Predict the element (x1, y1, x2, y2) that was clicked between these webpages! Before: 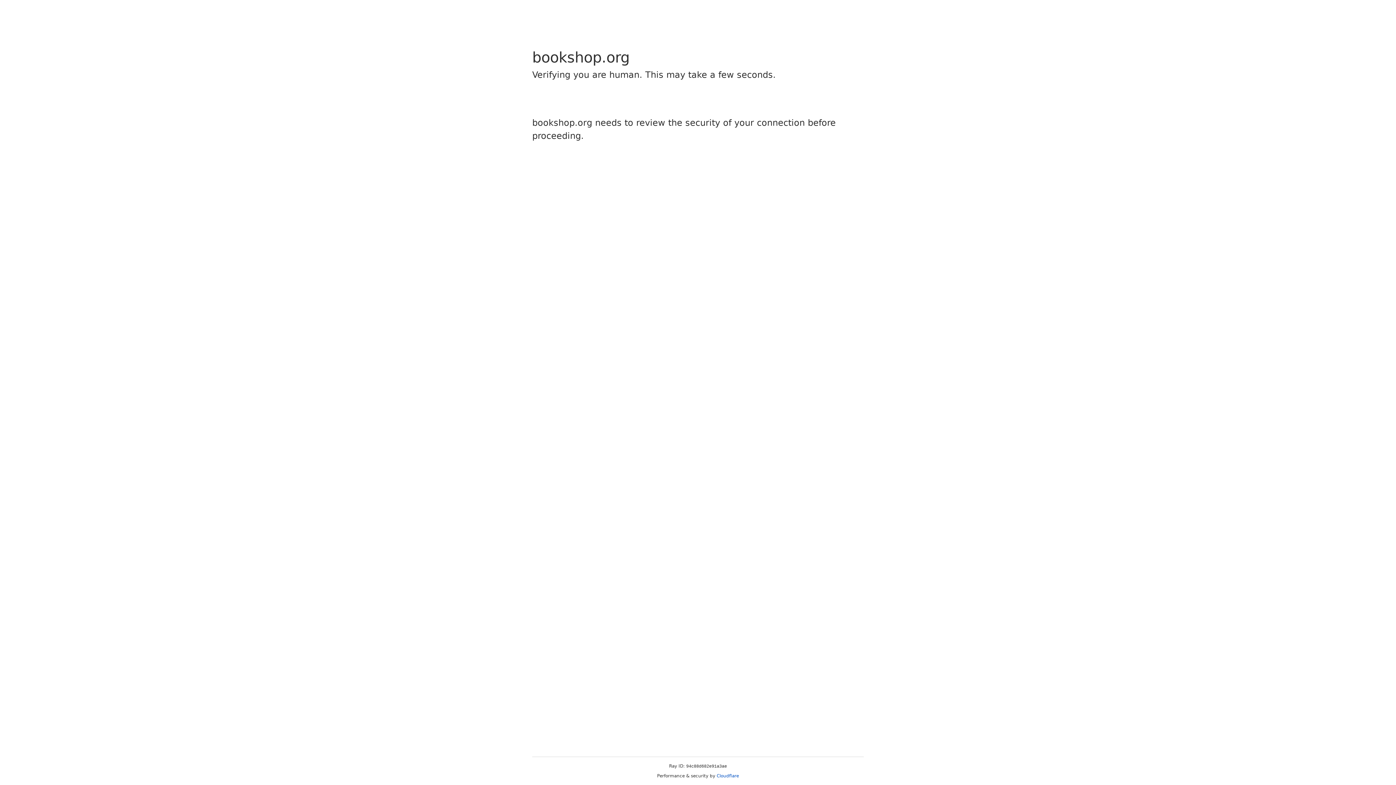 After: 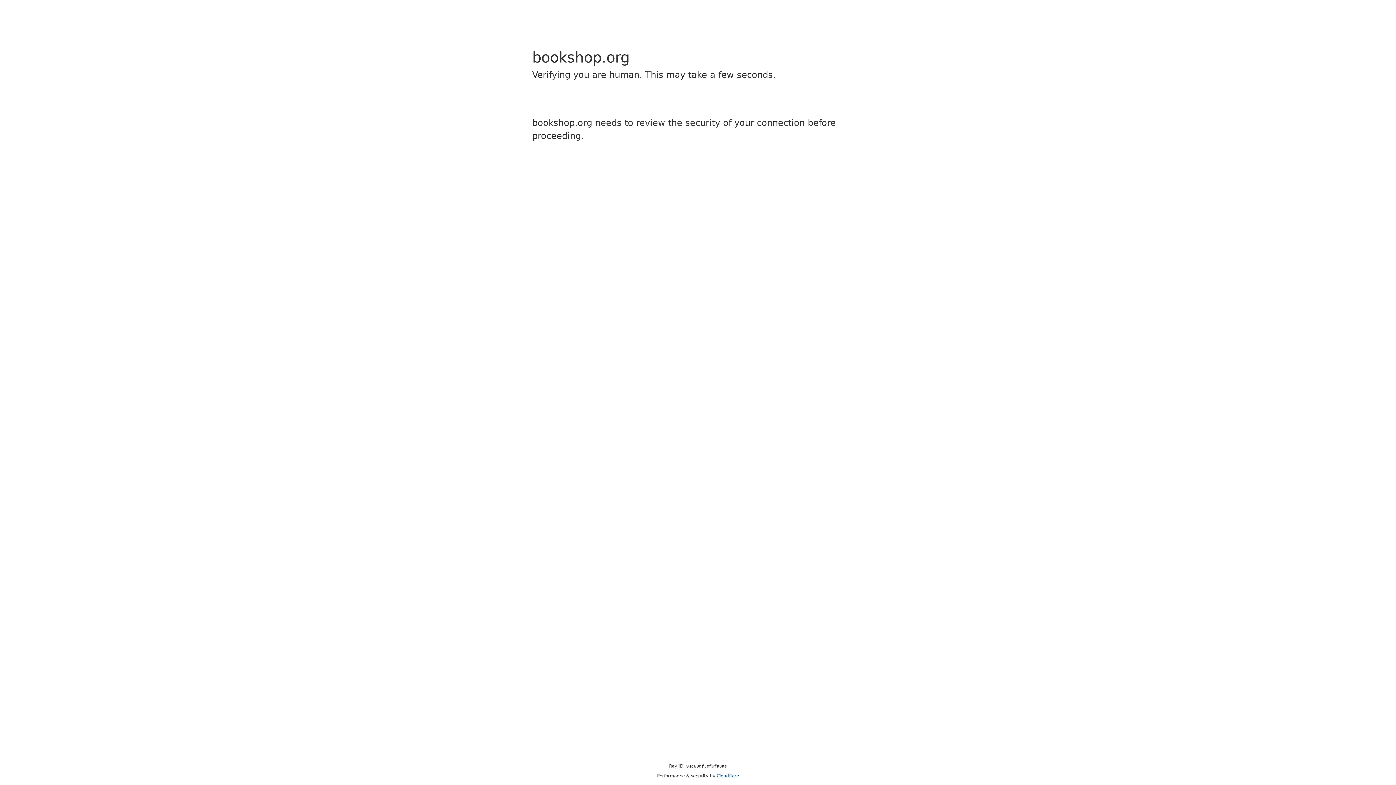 Action: label: Cloudflare bbox: (716, 773, 739, 778)